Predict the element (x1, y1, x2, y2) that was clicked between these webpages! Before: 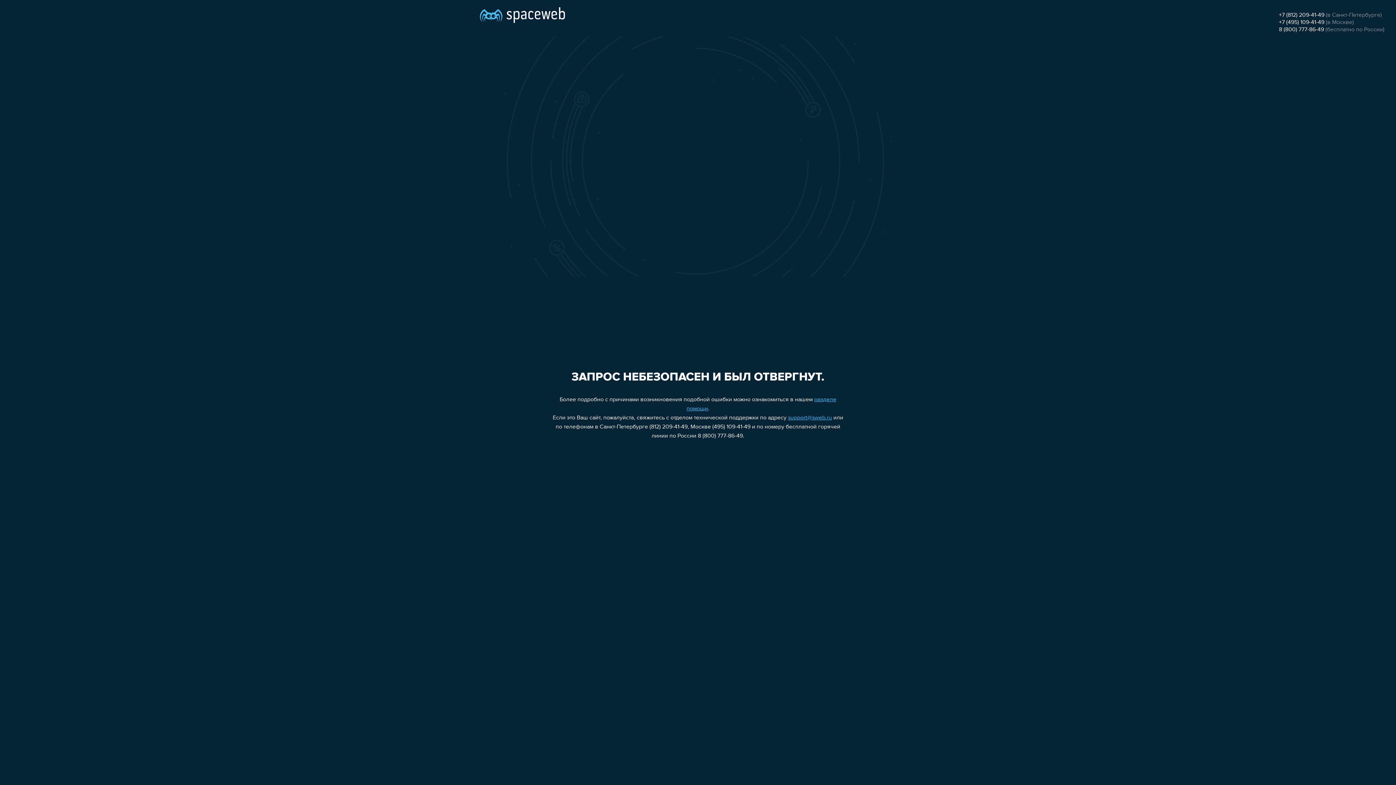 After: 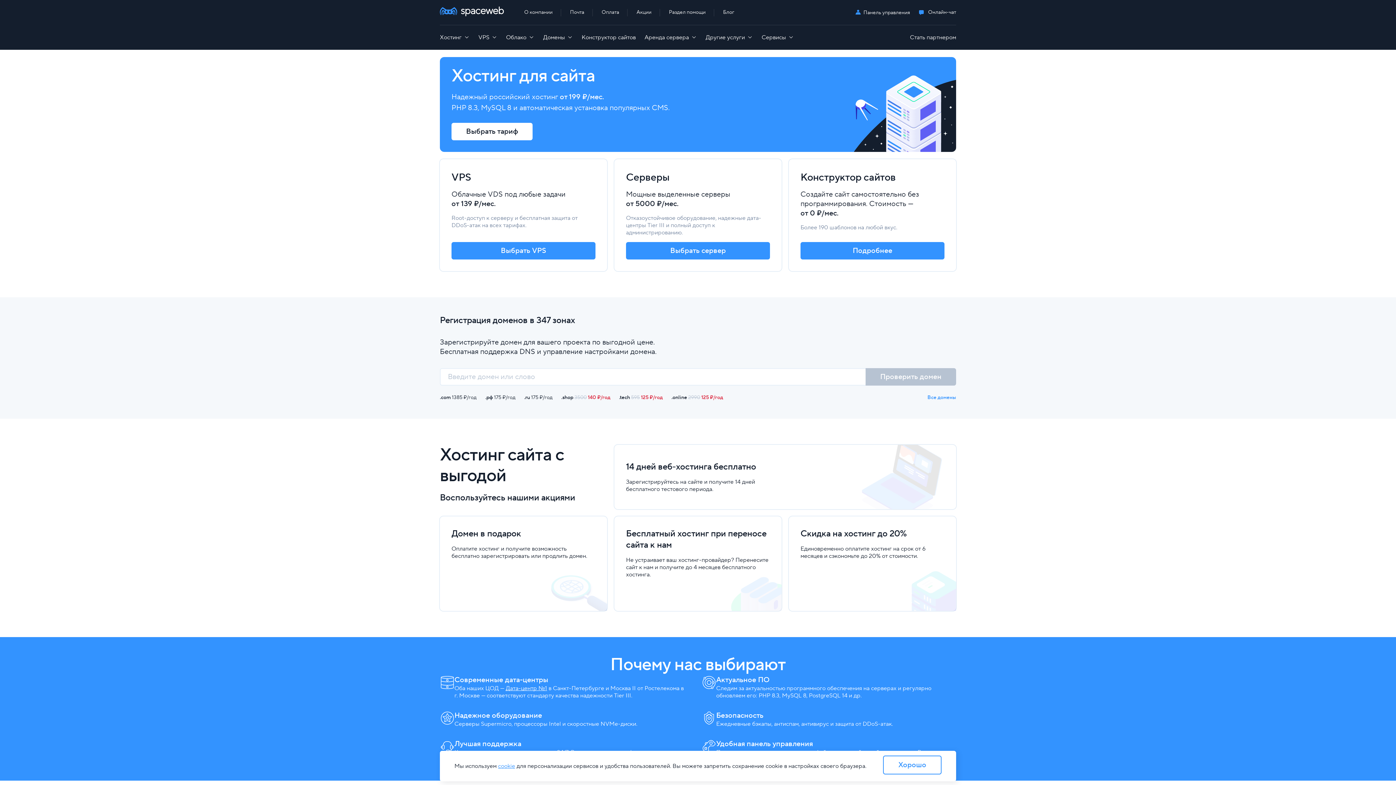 Action: bbox: (480, 0, 565, 25)